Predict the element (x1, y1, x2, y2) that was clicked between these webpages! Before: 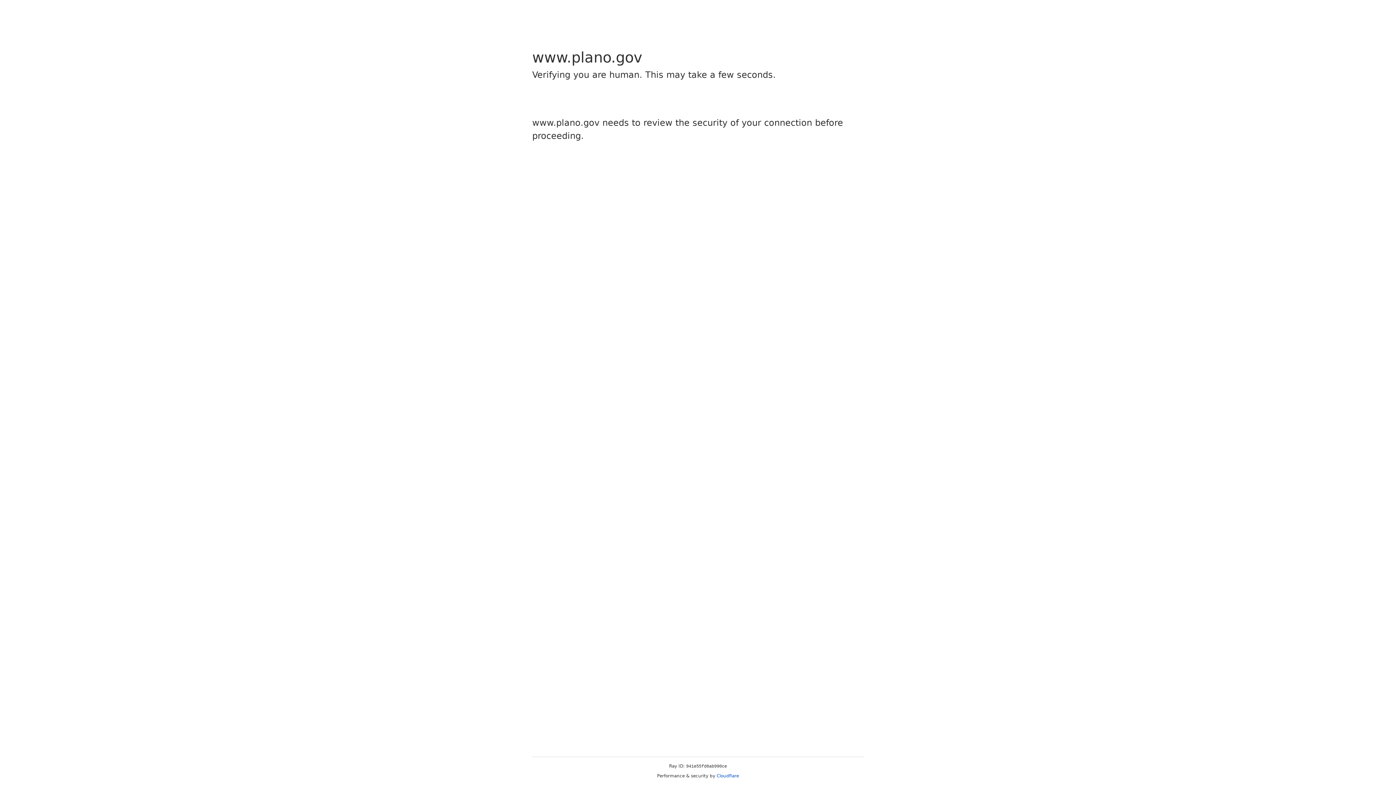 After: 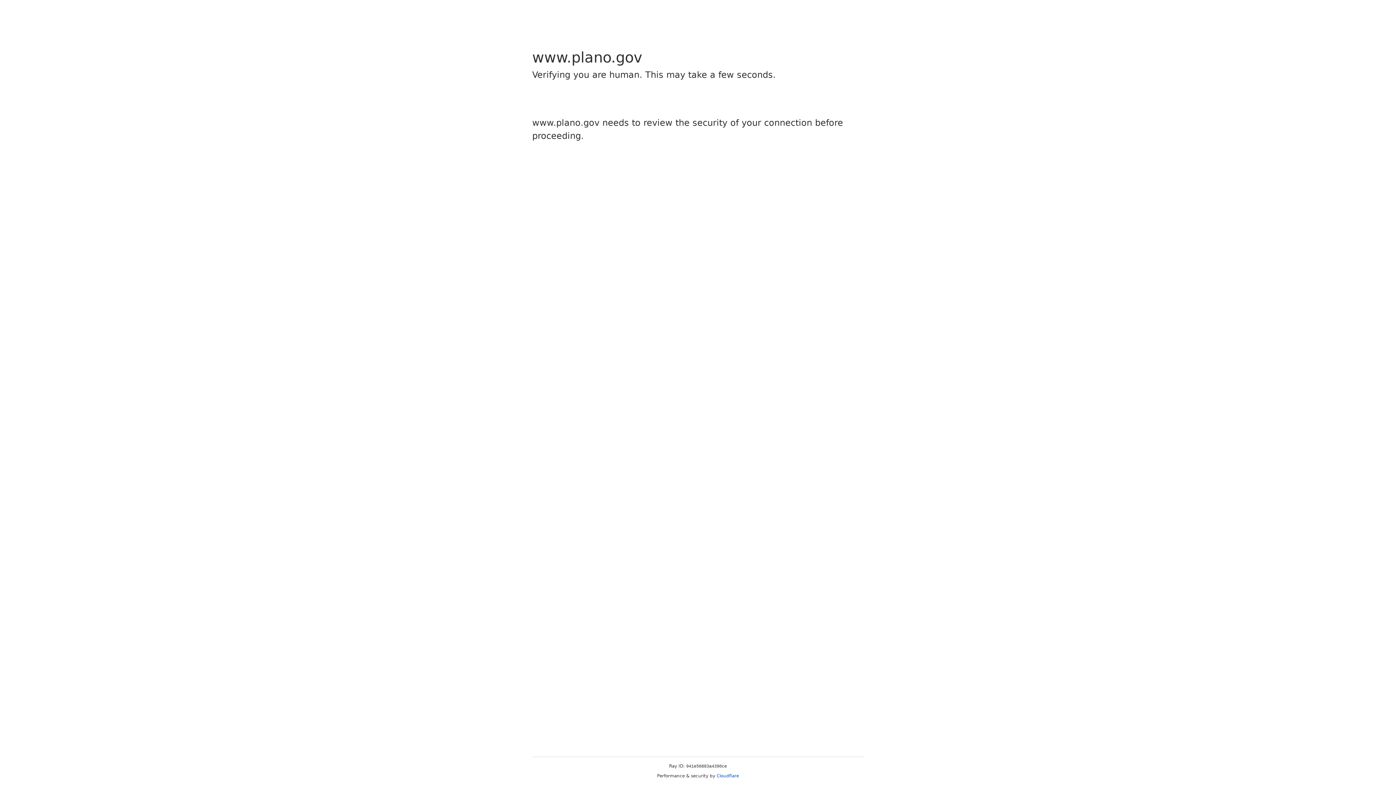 Action: label: Cloudflare bbox: (716, 773, 739, 778)